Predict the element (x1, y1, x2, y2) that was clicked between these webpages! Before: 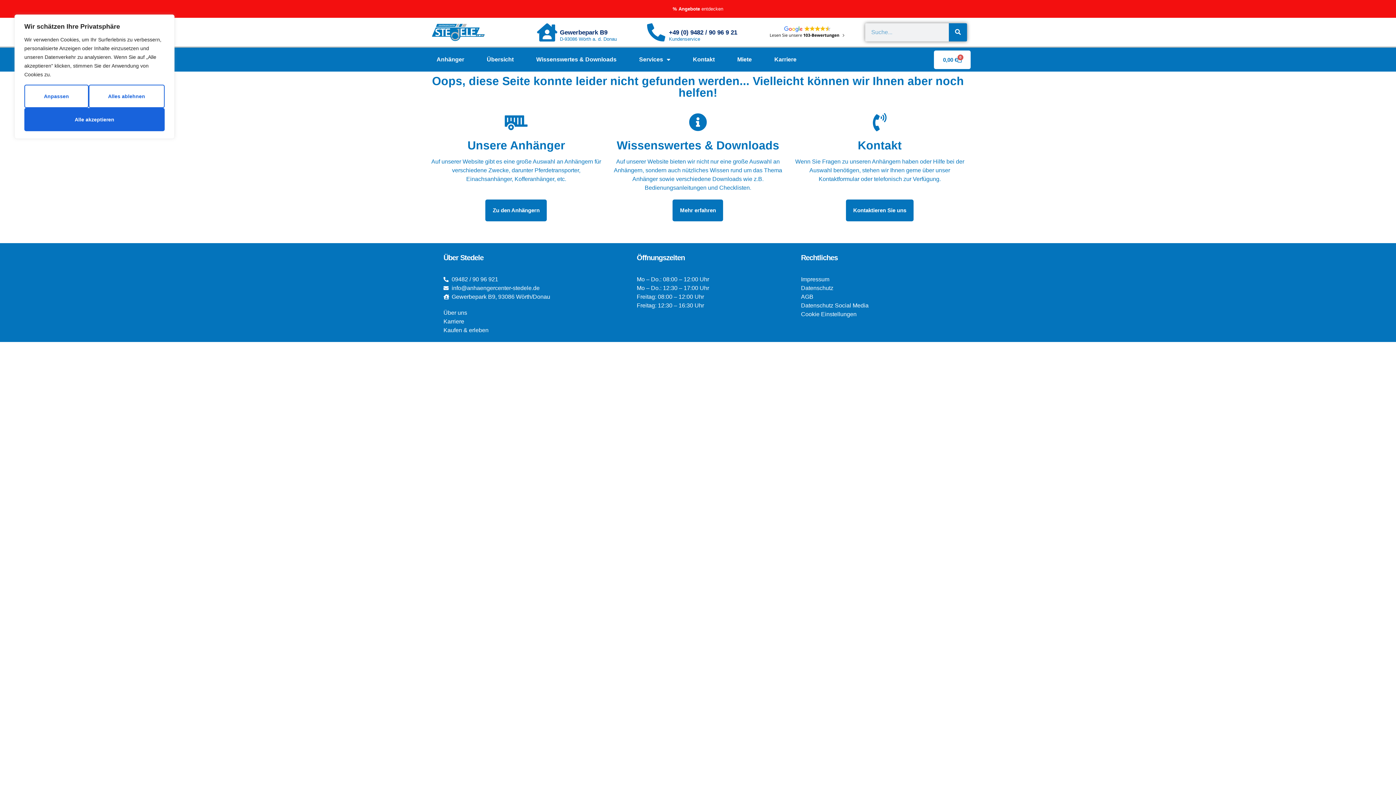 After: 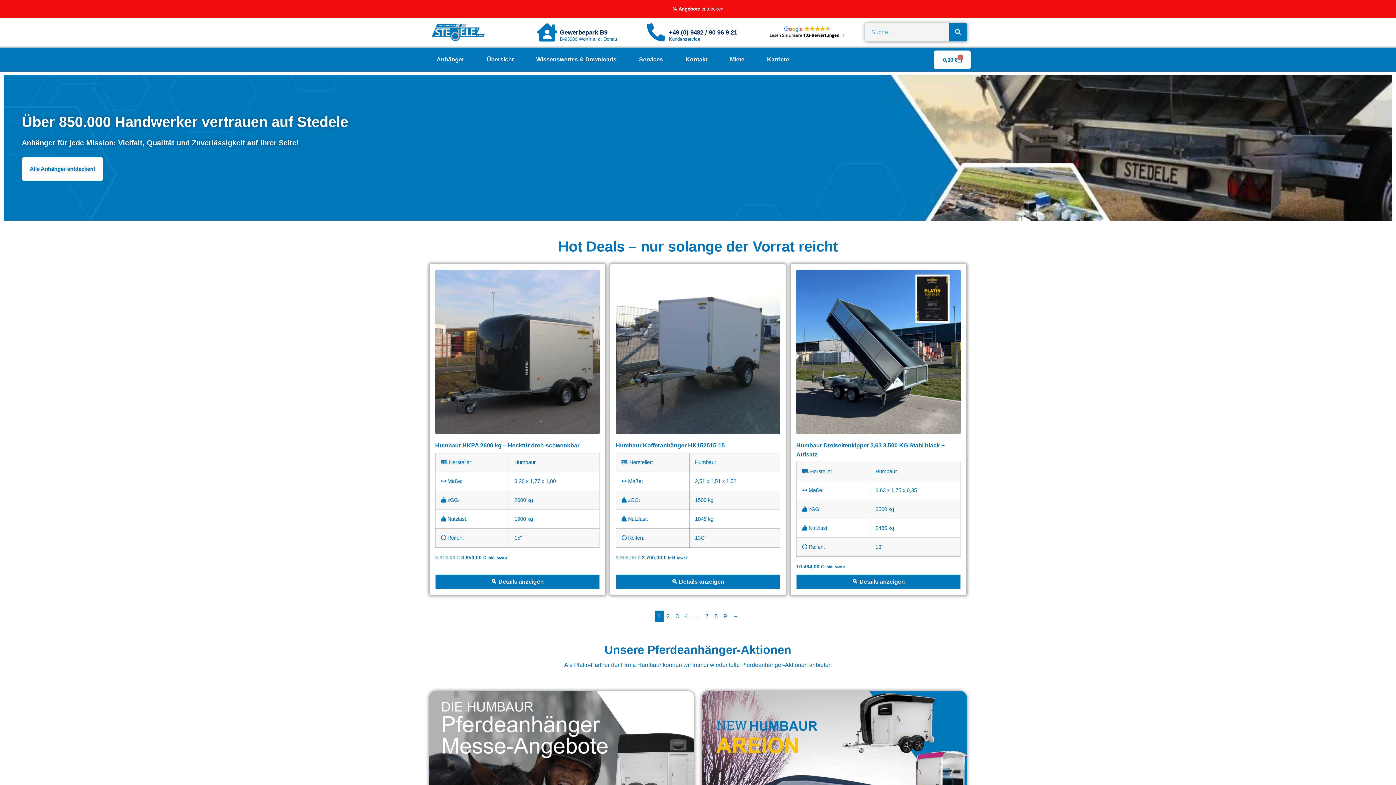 Action: bbox: (429, 23, 487, 40)